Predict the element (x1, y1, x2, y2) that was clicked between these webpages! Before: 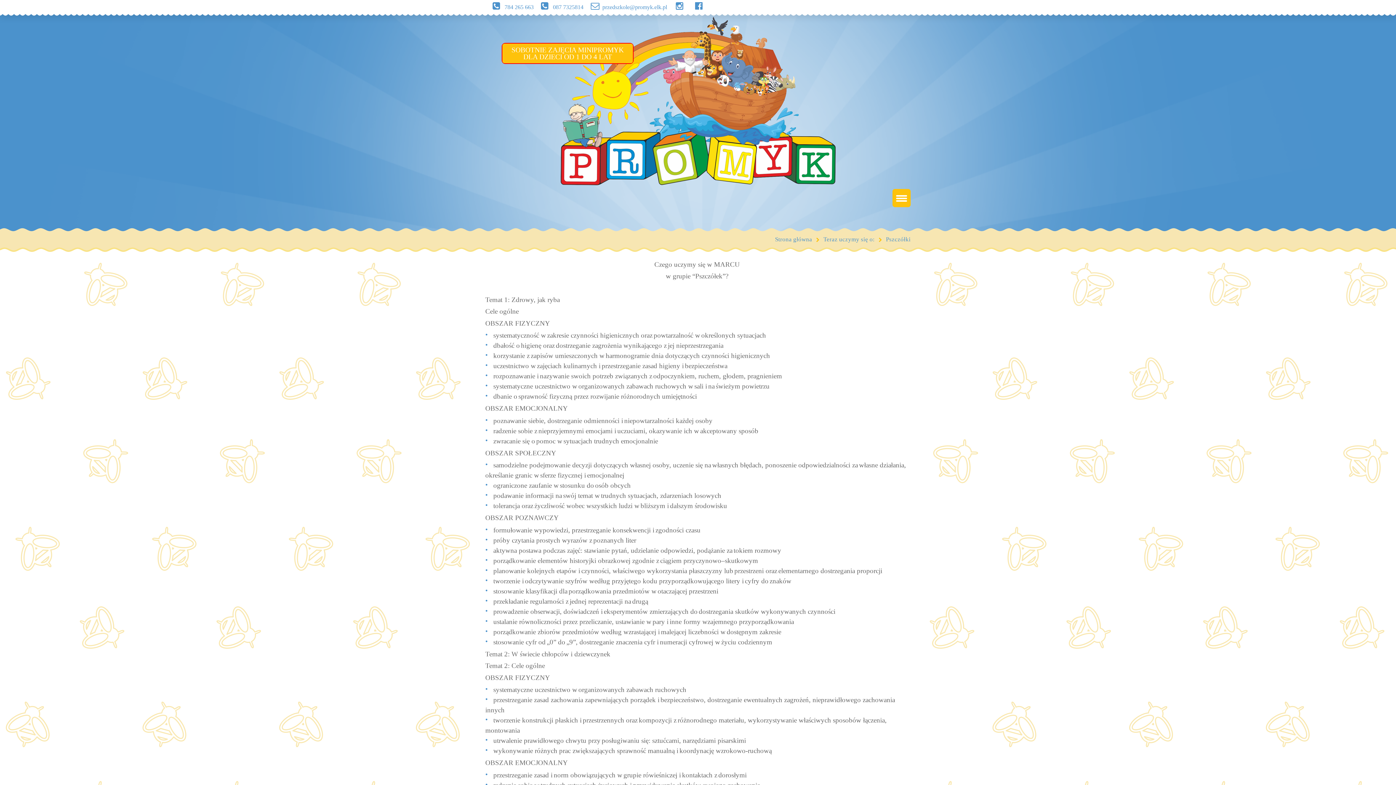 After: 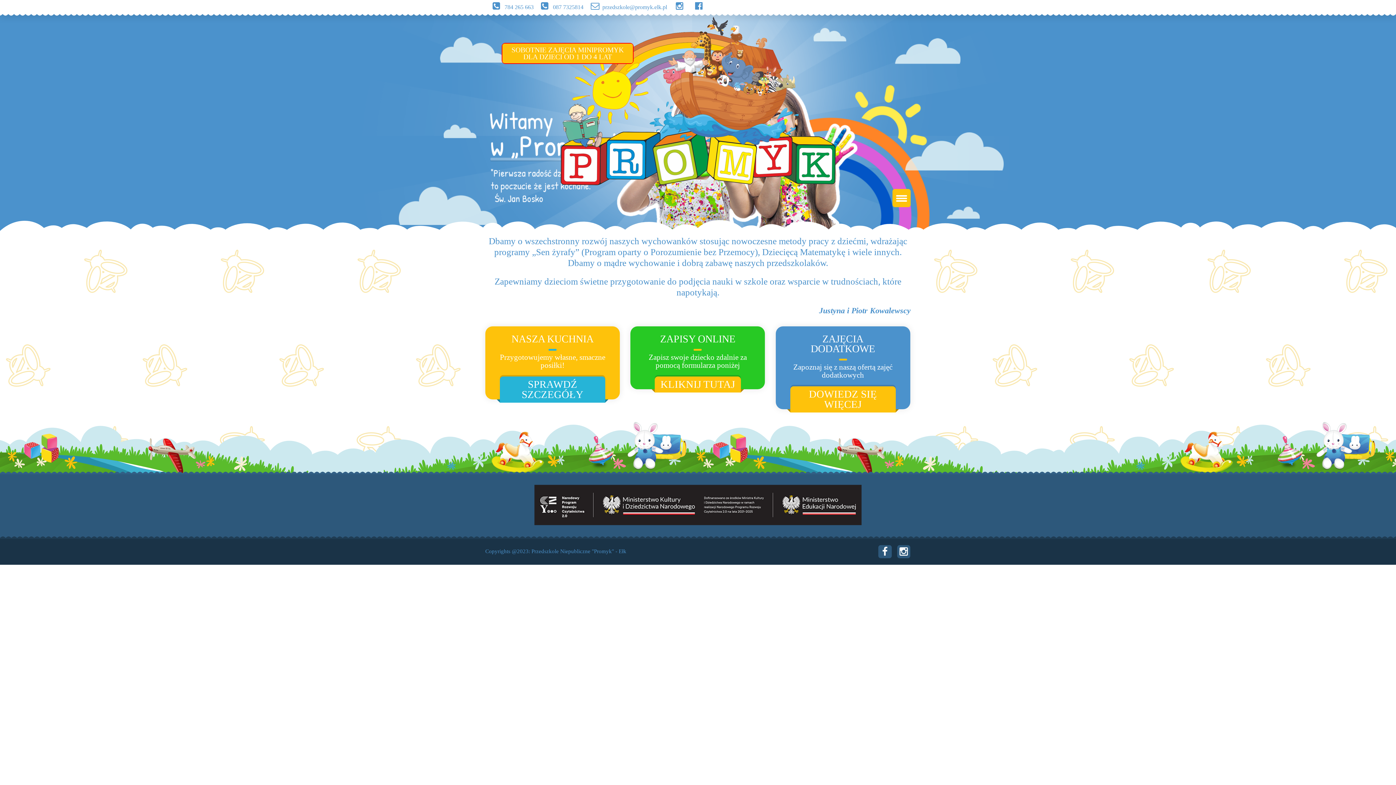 Action: bbox: (560, 17, 835, 185)